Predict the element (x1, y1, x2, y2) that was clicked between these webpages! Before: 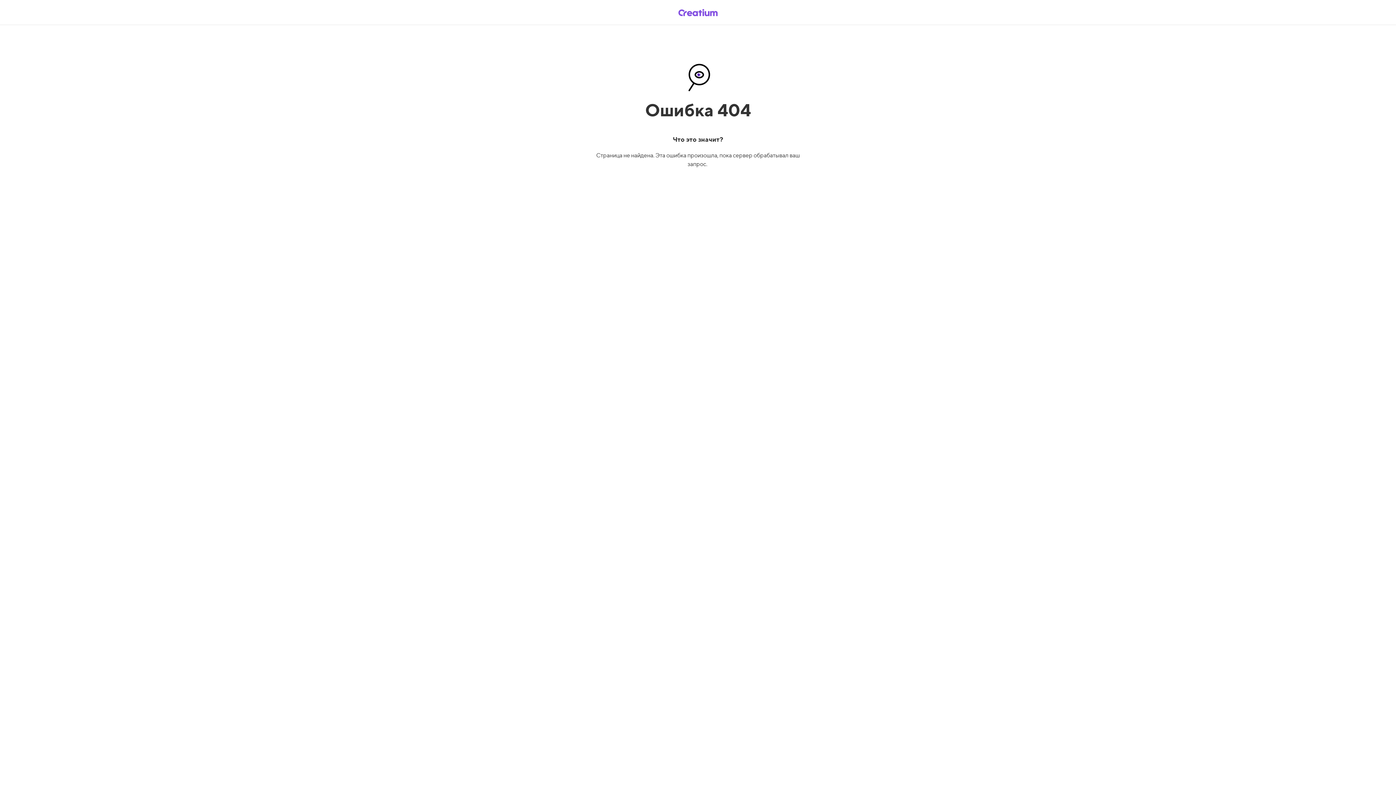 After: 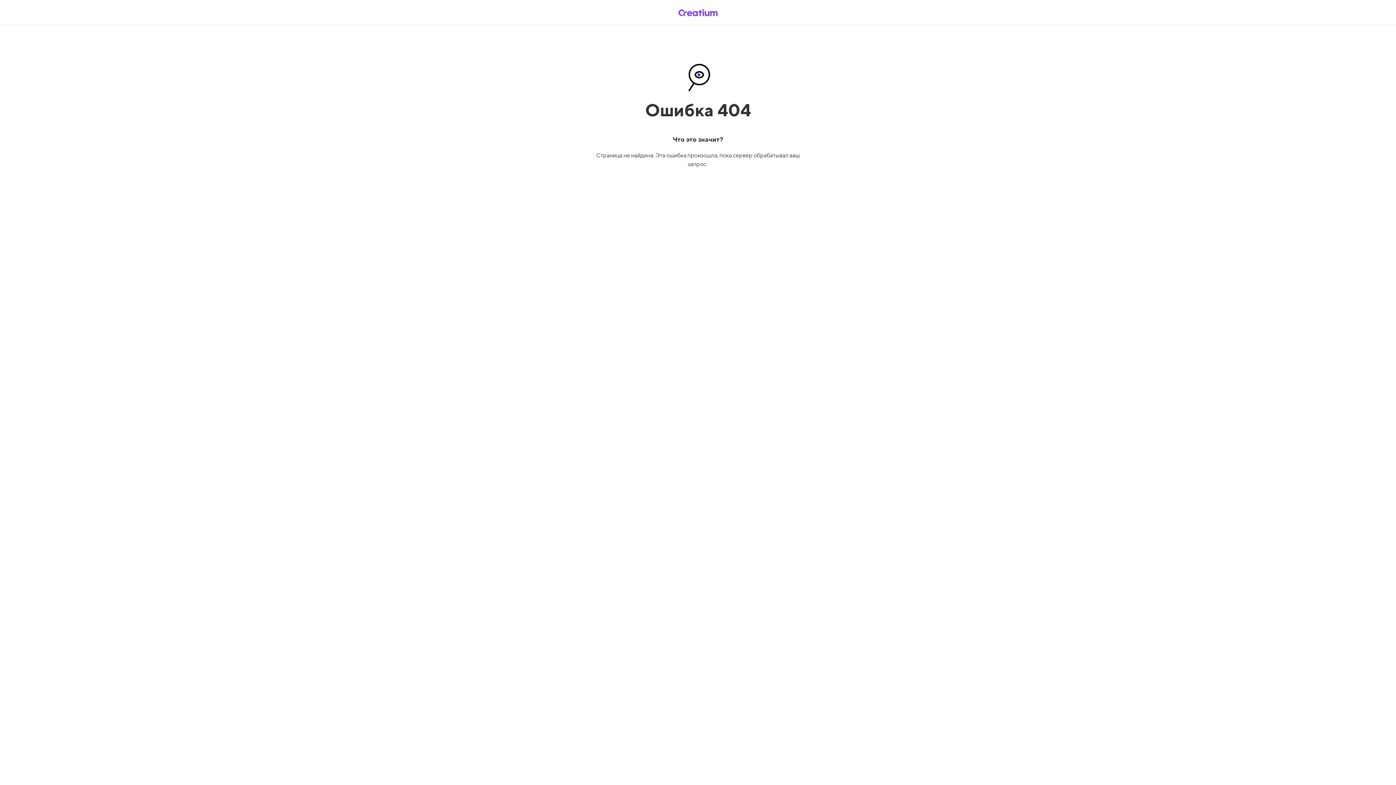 Action: bbox: (669, 5, 726, 19)